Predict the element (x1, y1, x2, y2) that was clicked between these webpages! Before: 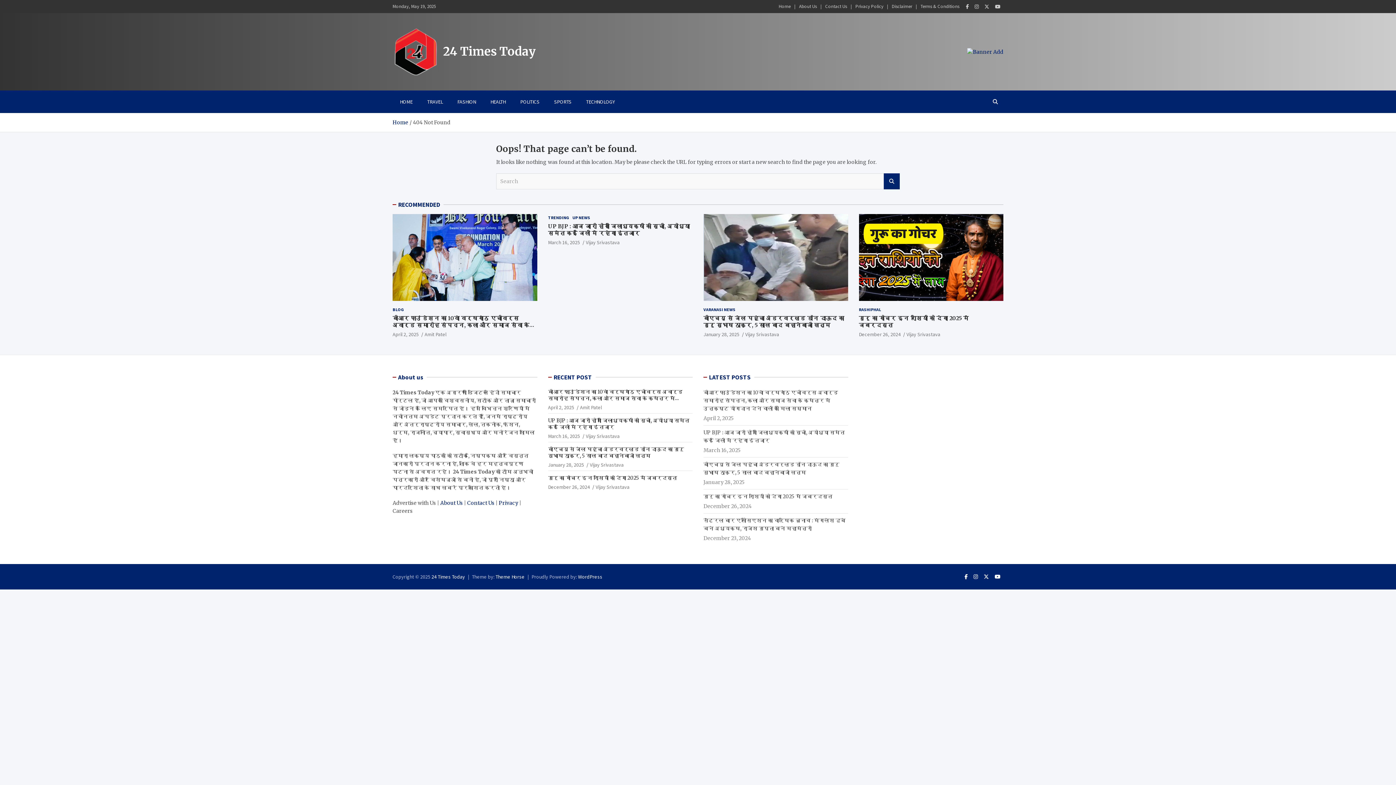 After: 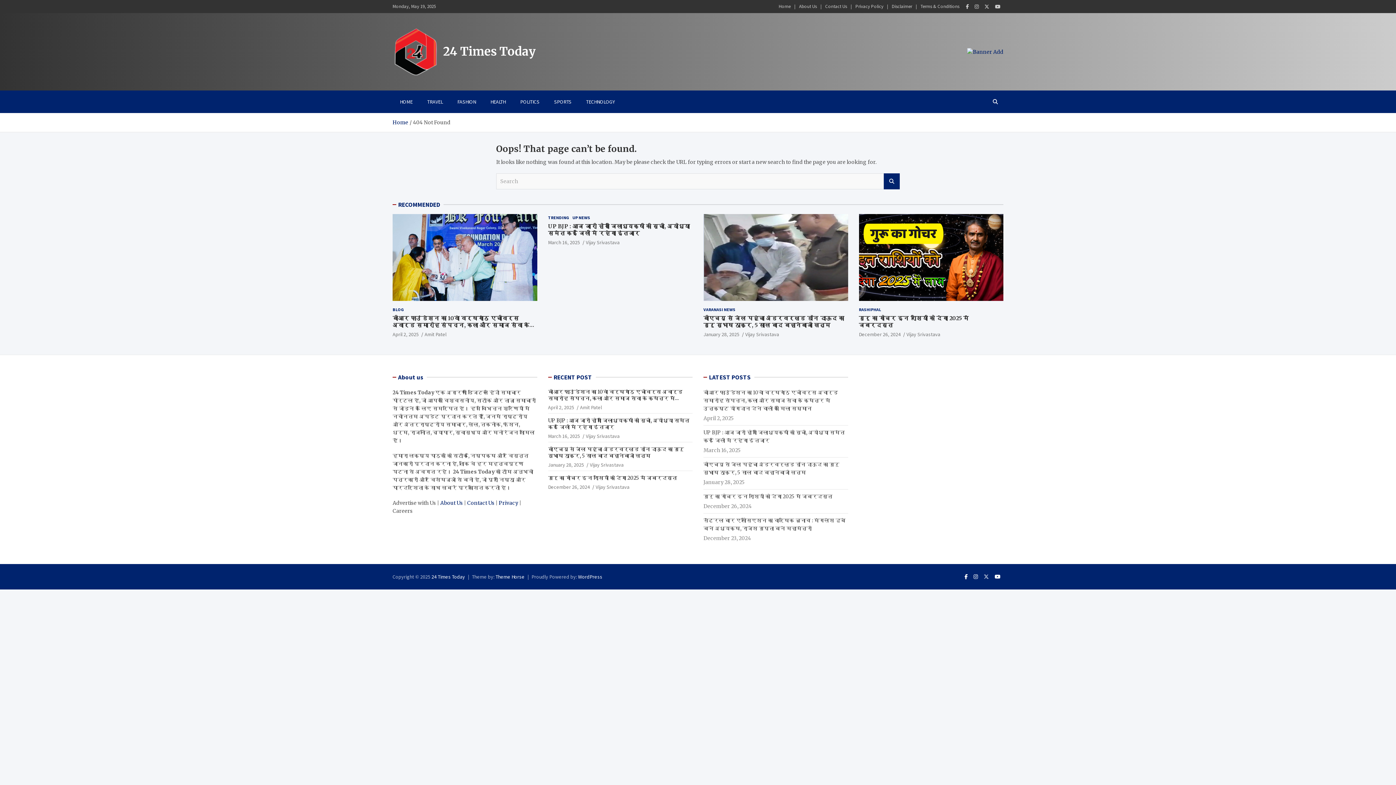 Action: bbox: (981, 571, 992, 582)